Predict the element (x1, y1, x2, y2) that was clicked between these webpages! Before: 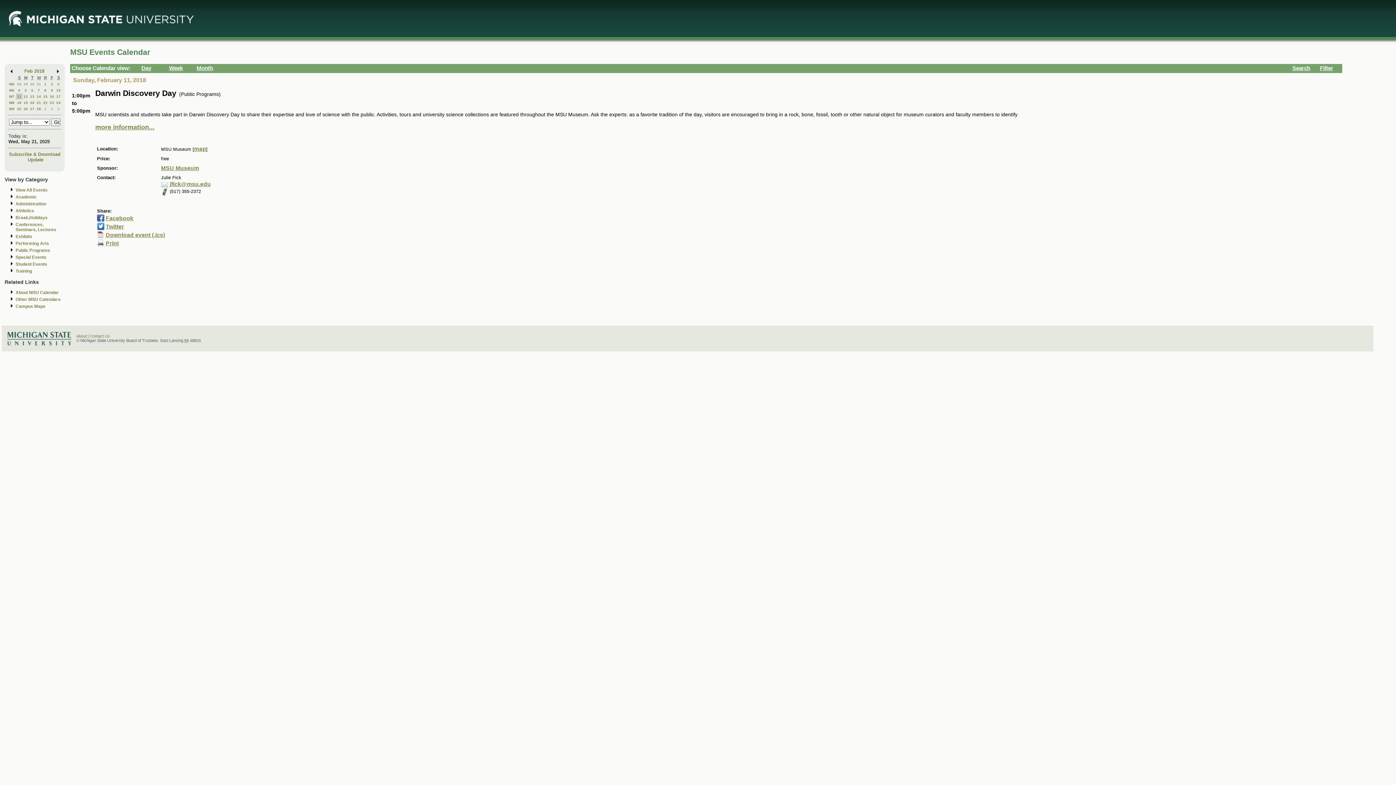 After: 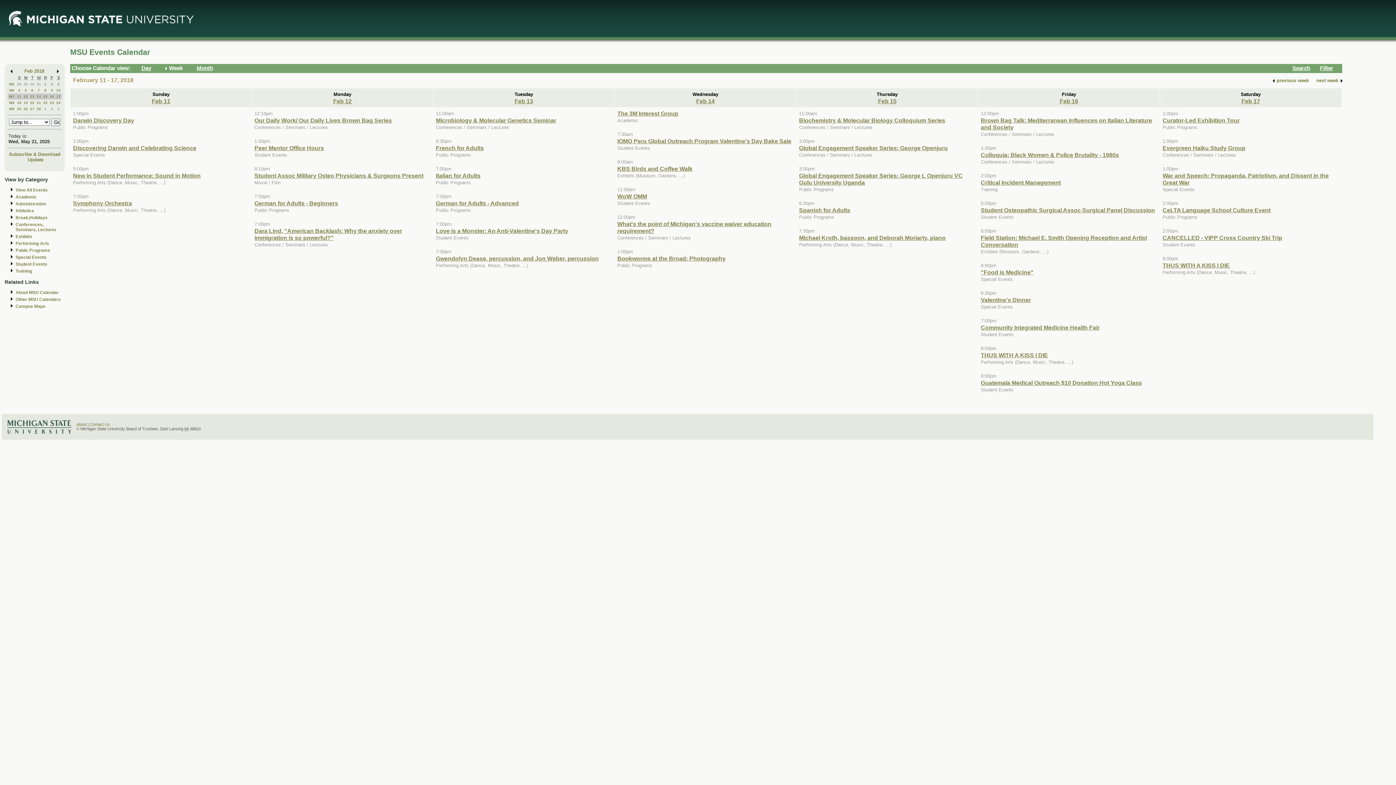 Action: bbox: (9, 94, 14, 98) label: W7